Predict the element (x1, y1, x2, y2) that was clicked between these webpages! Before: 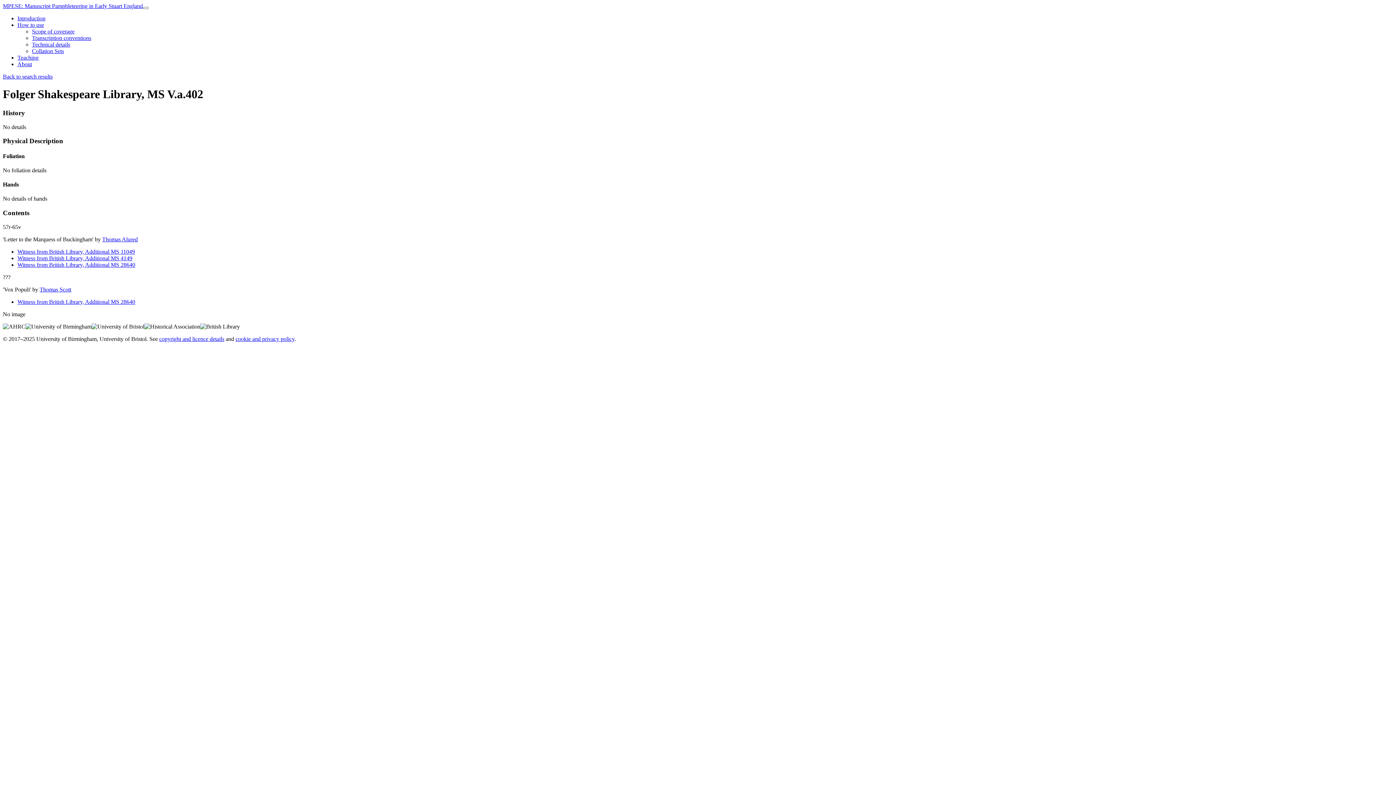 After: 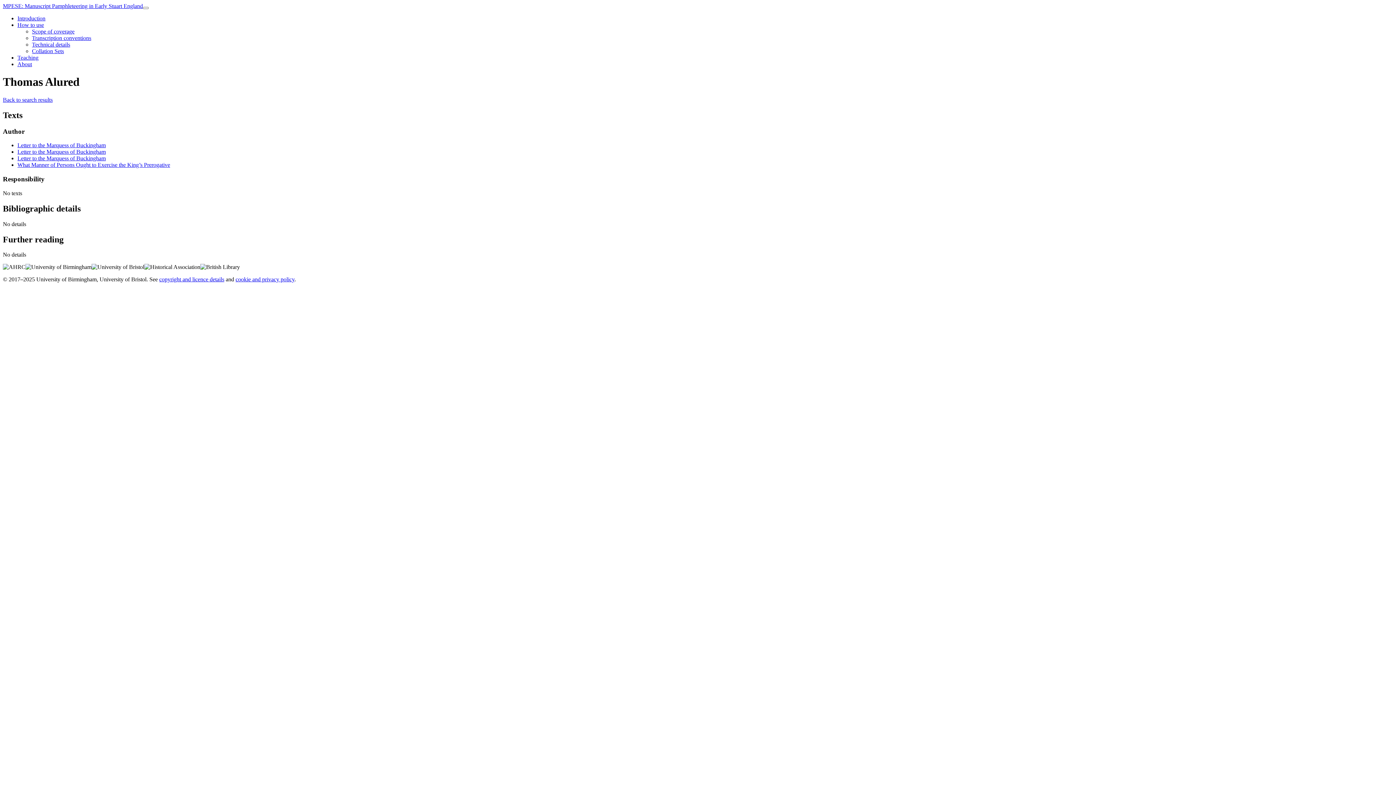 Action: bbox: (102, 236, 137, 242) label: Thomas Alured